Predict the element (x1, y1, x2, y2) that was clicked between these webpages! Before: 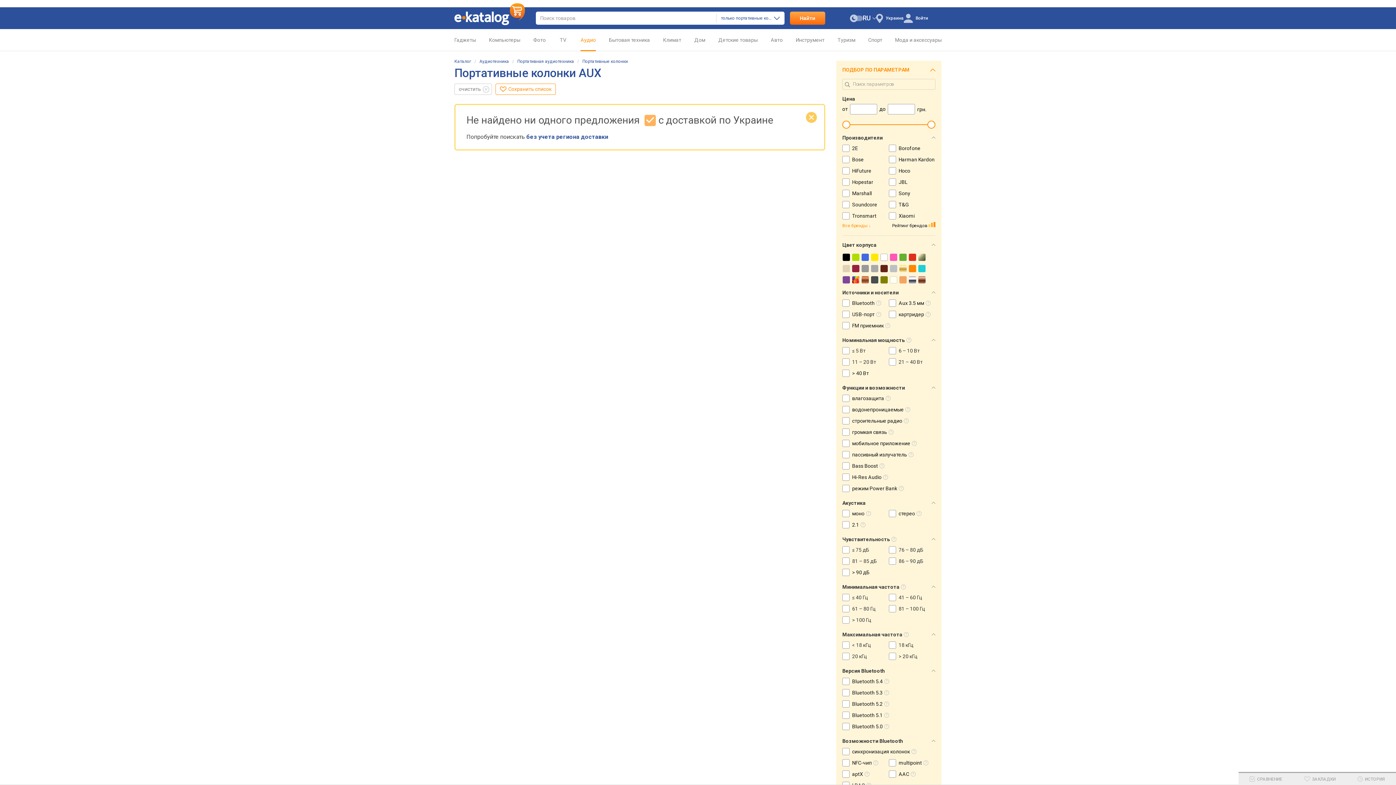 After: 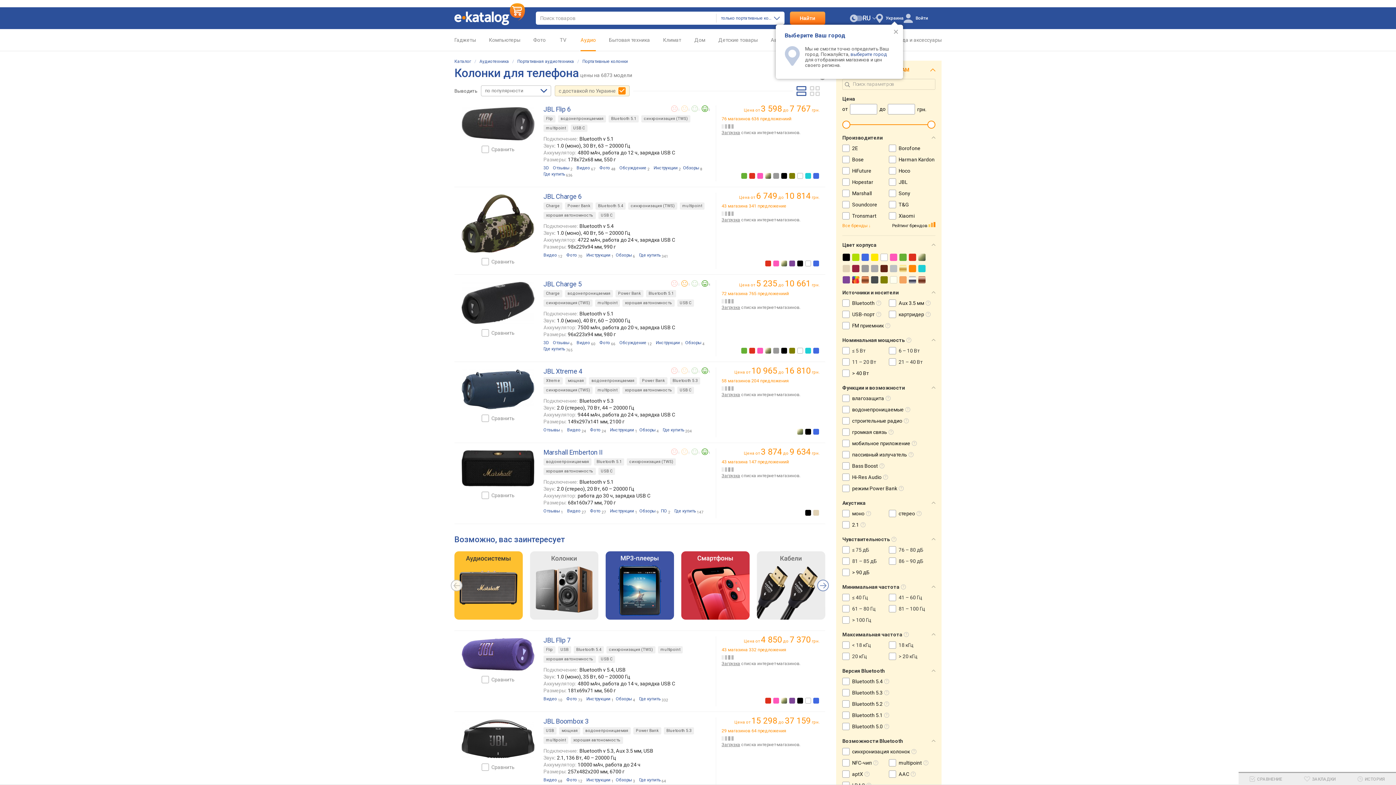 Action: label: Портативные колонки bbox: (582, 58, 628, 64)